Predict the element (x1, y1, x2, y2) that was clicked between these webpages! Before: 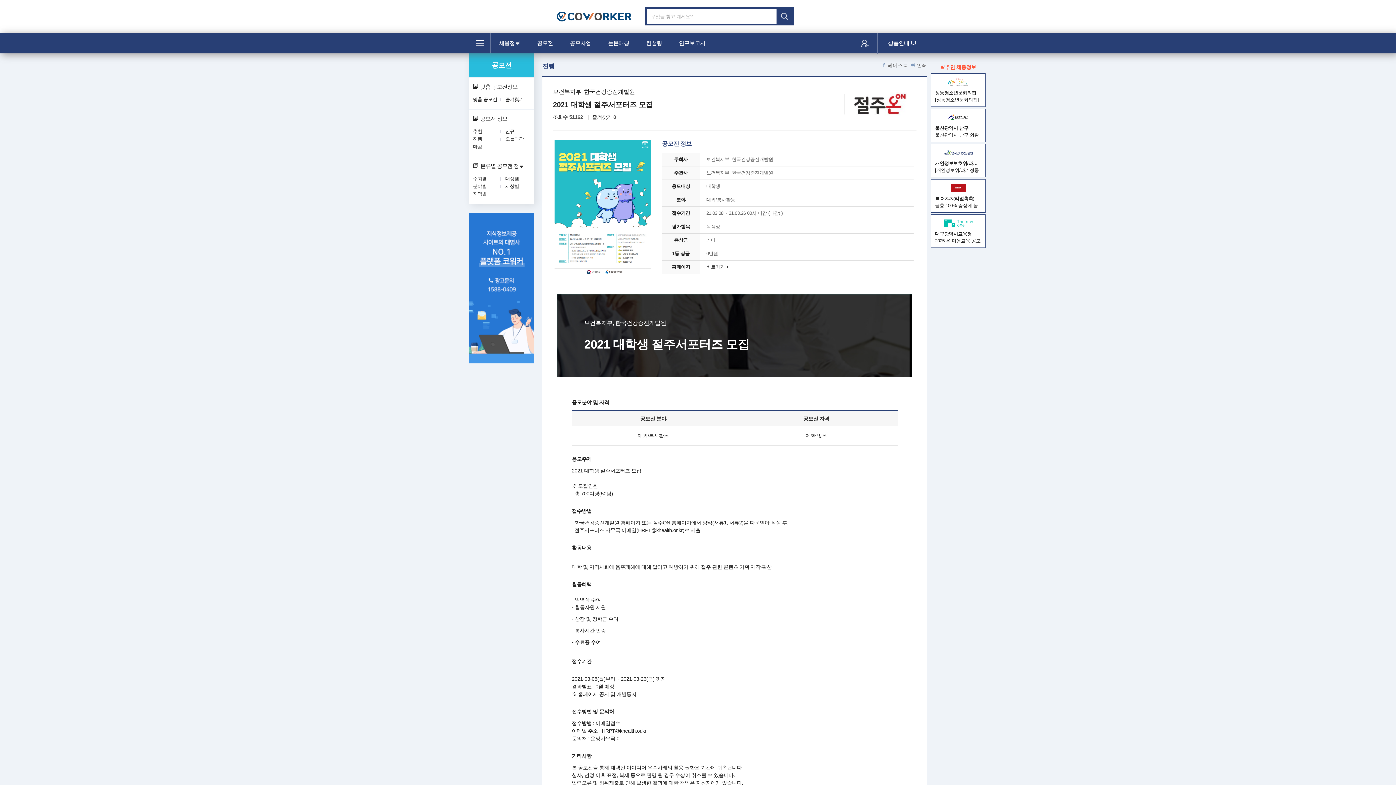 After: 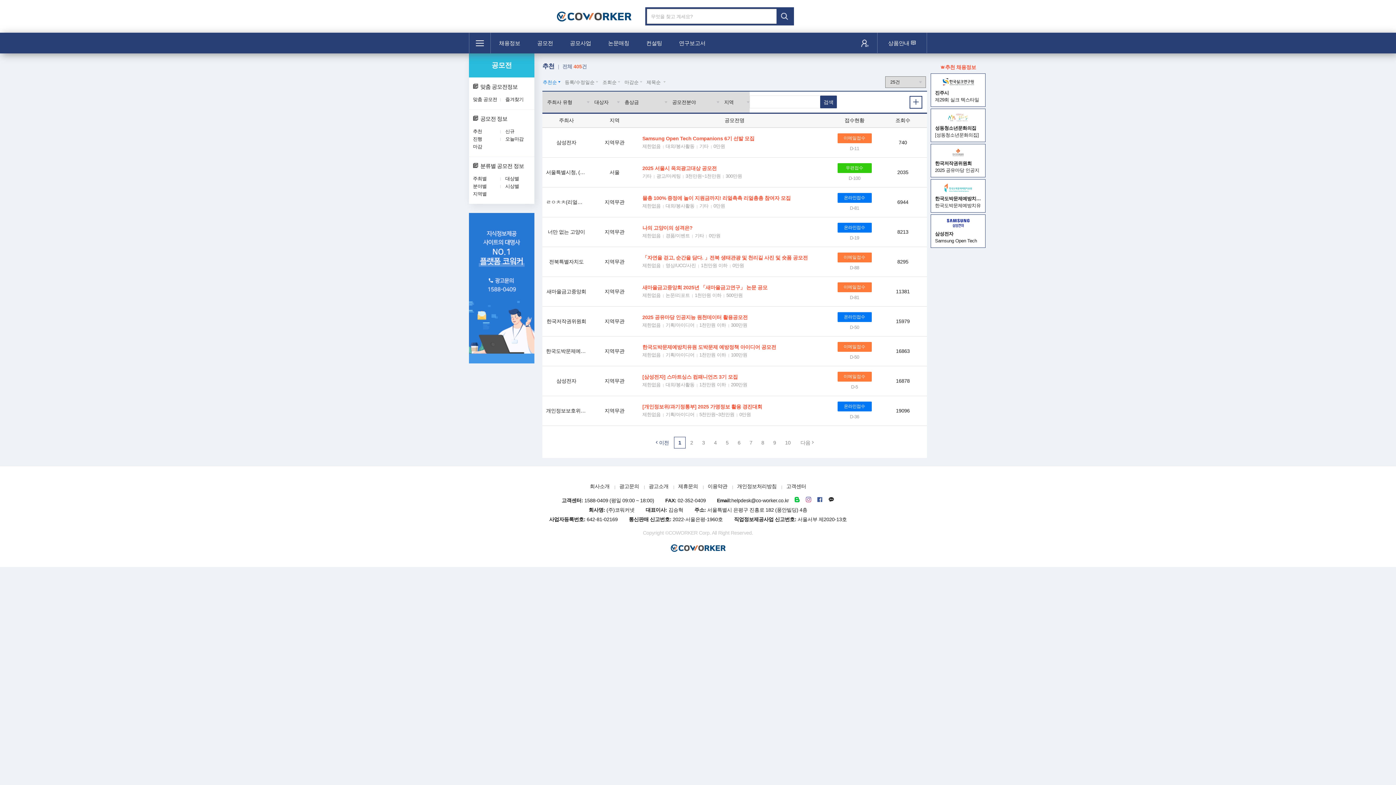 Action: bbox: (473, 128, 482, 134) label: 추천